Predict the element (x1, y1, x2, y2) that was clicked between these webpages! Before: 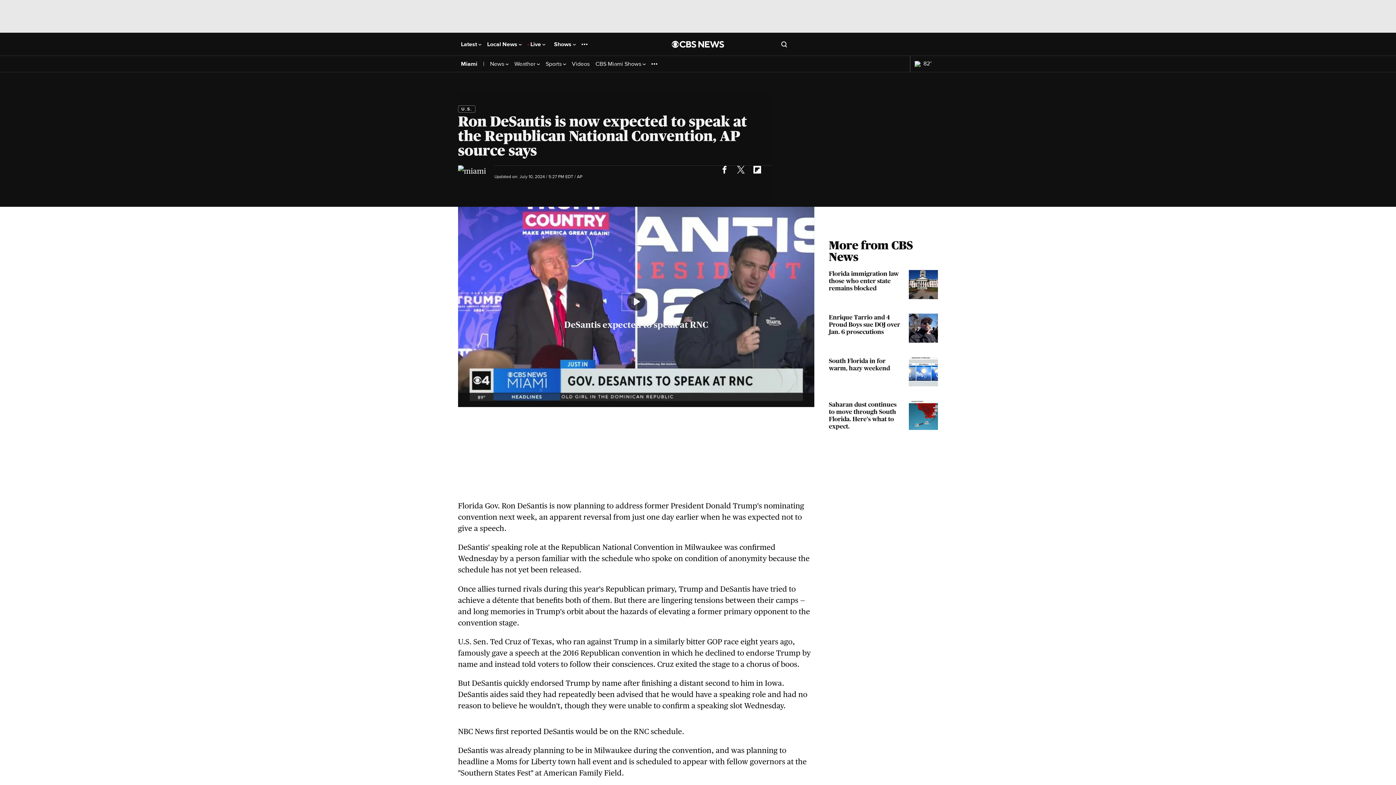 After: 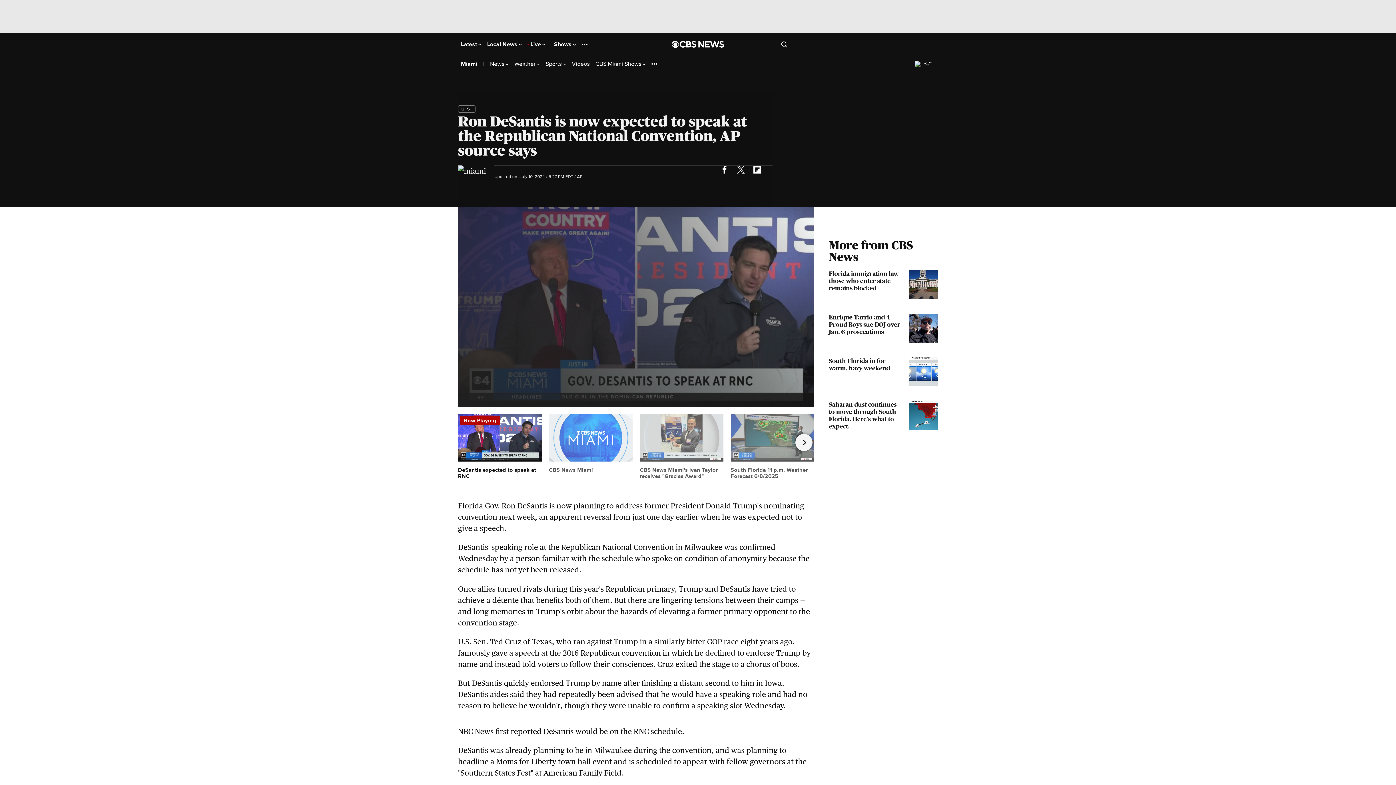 Action: bbox: (716, 161, 732, 177)